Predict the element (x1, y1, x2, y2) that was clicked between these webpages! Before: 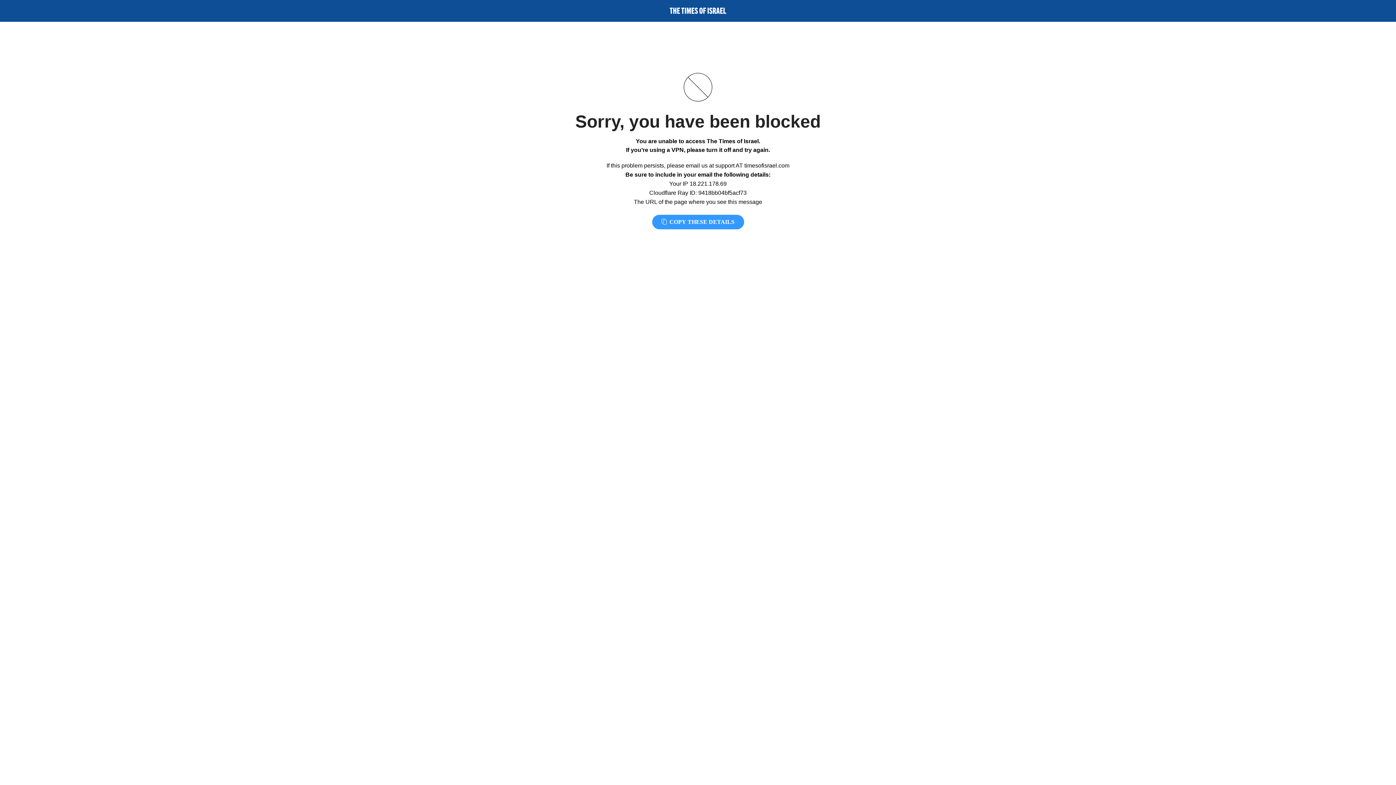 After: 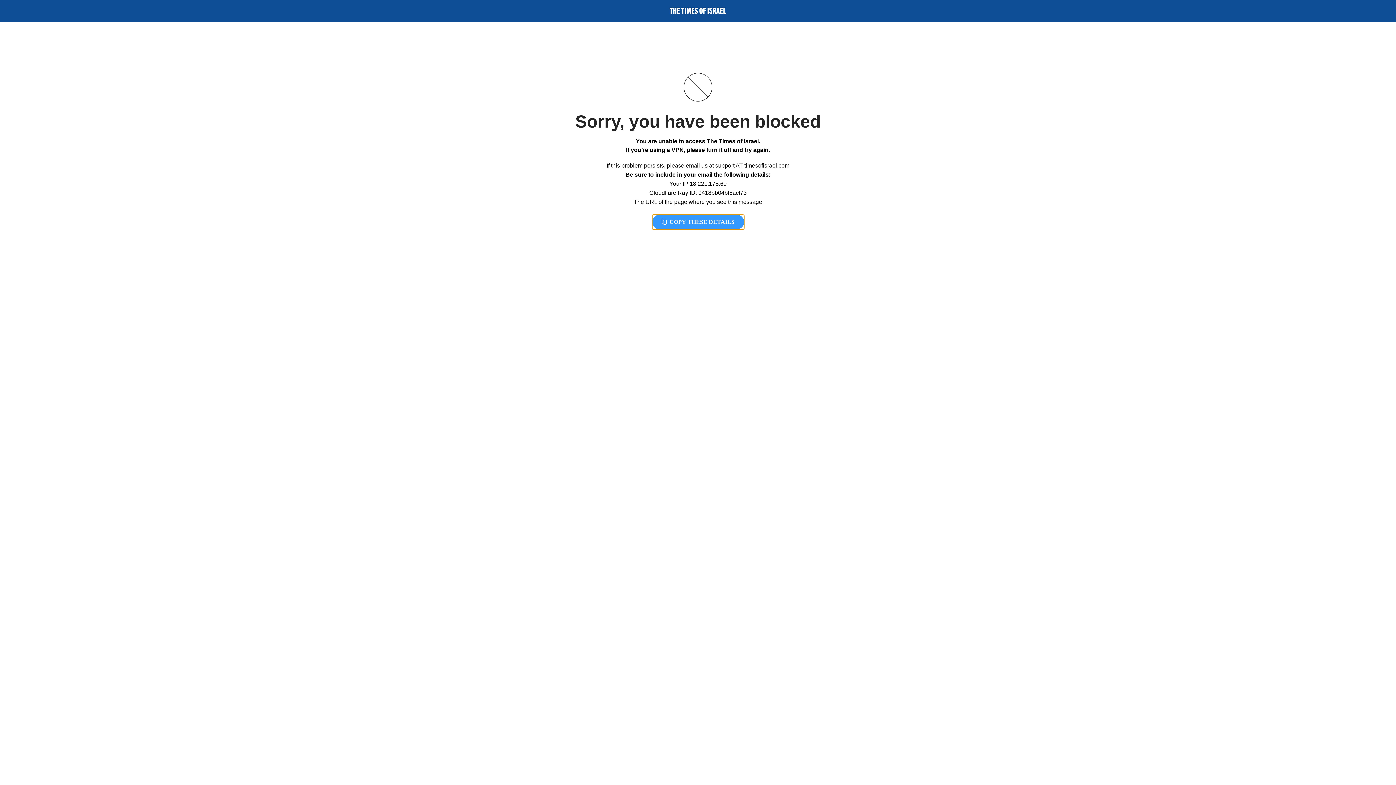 Action: label:  COPY THESE DETAILS bbox: (652, 214, 744, 229)